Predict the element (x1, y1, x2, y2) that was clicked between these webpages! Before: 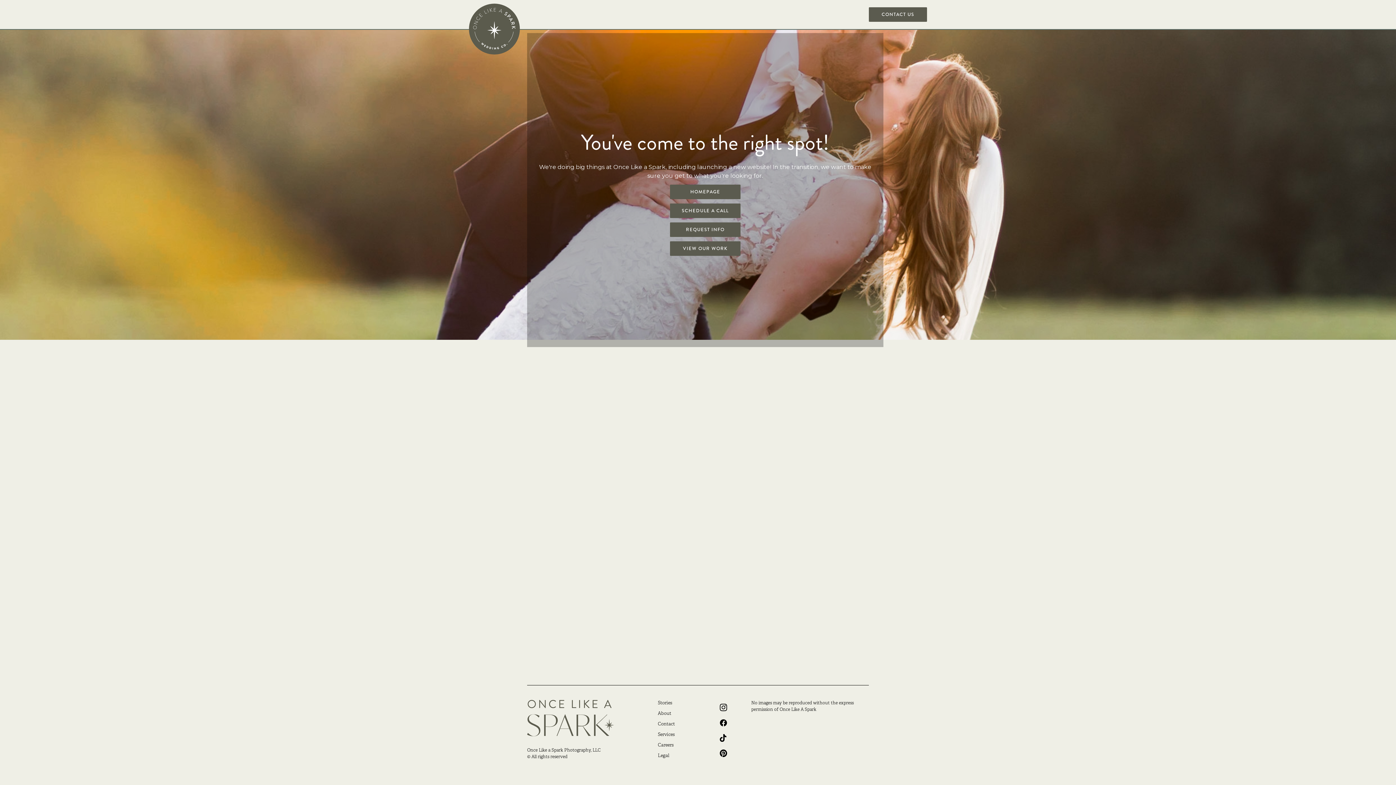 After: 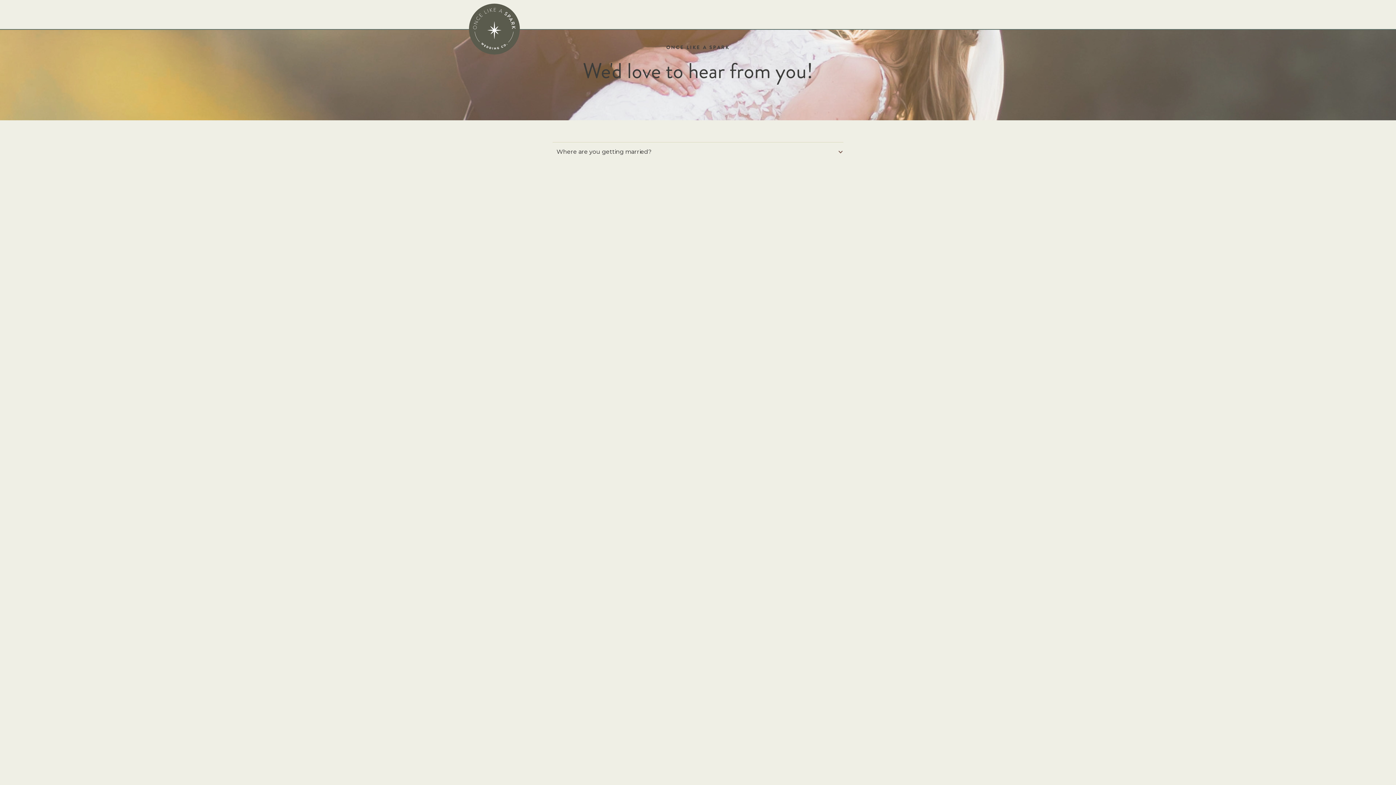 Action: label: Contact bbox: (657, 721, 675, 728)